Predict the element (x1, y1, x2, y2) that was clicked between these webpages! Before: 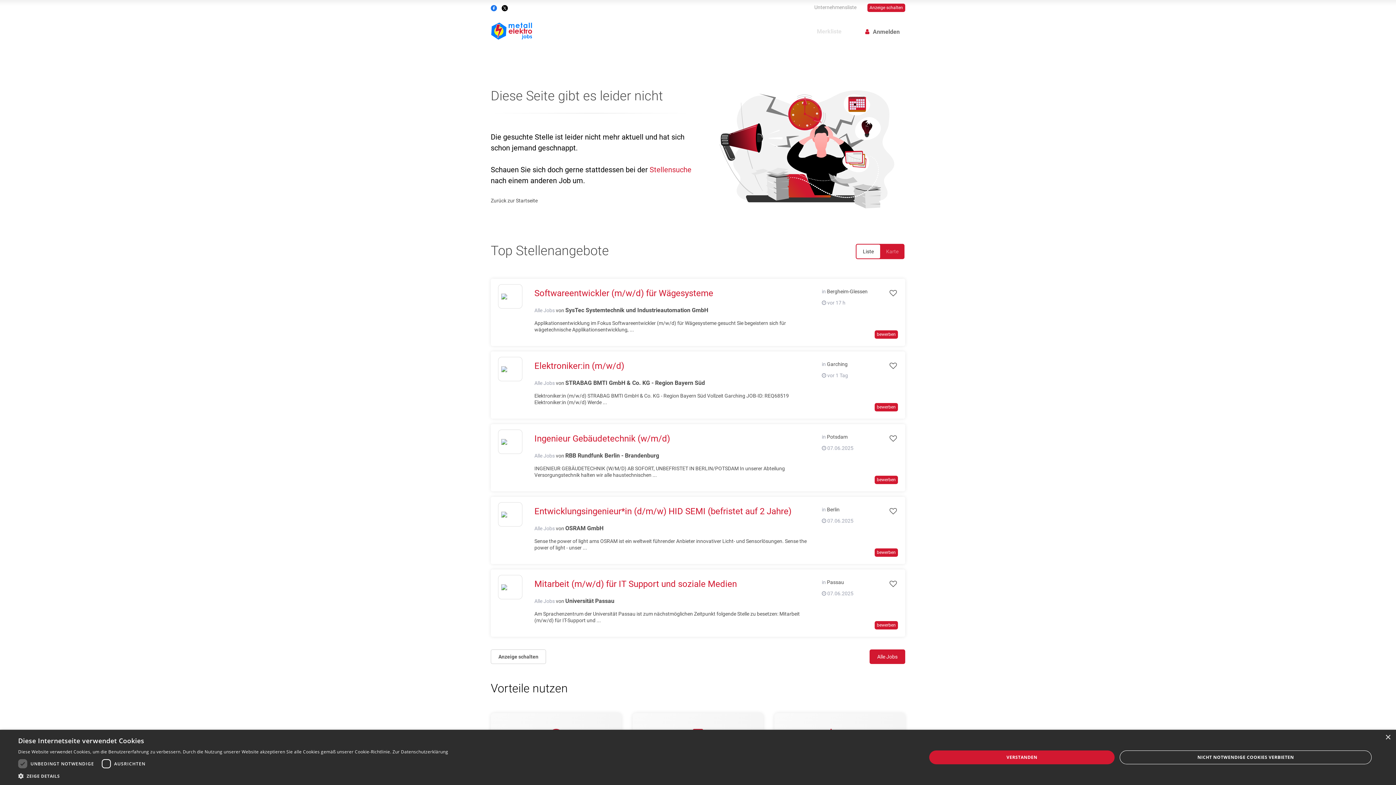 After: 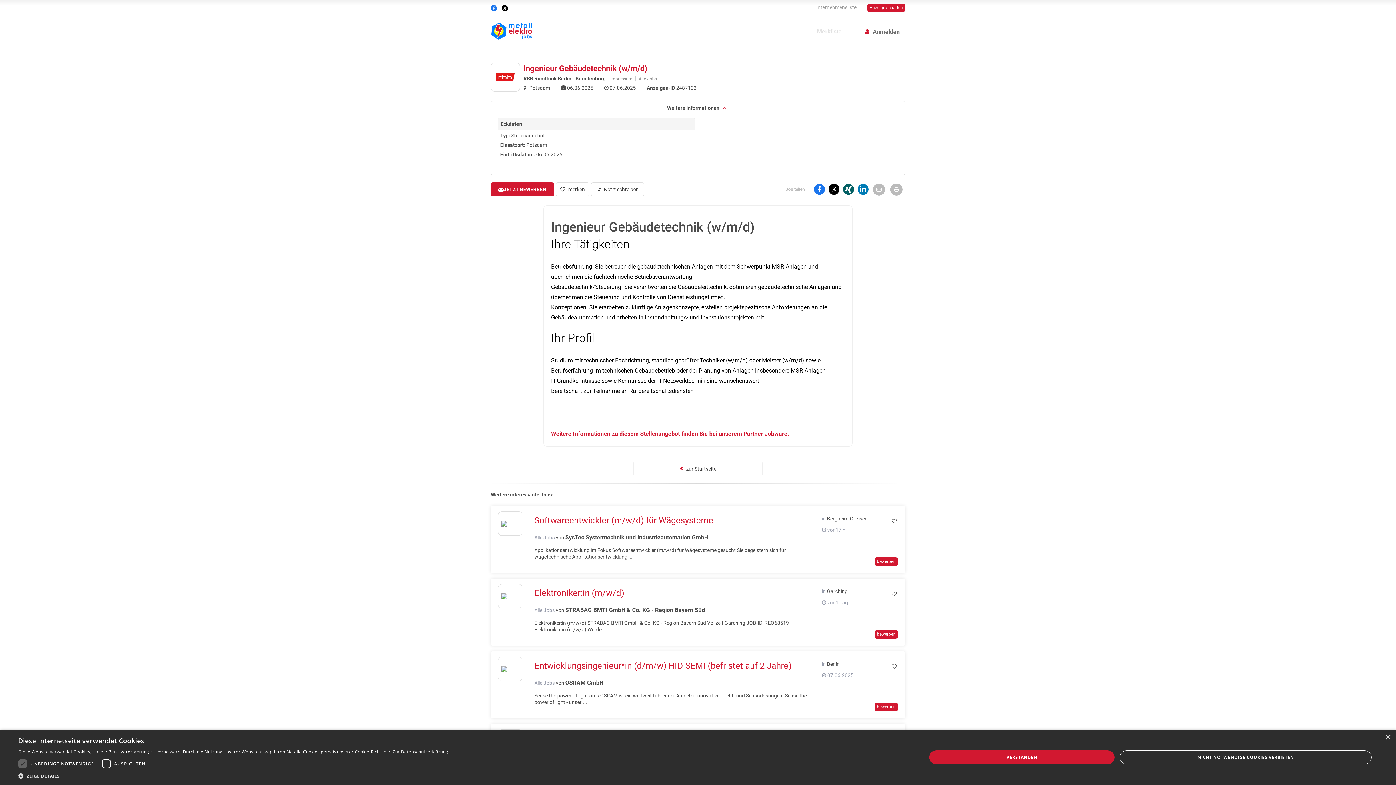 Action: bbox: (498, 436, 522, 447)